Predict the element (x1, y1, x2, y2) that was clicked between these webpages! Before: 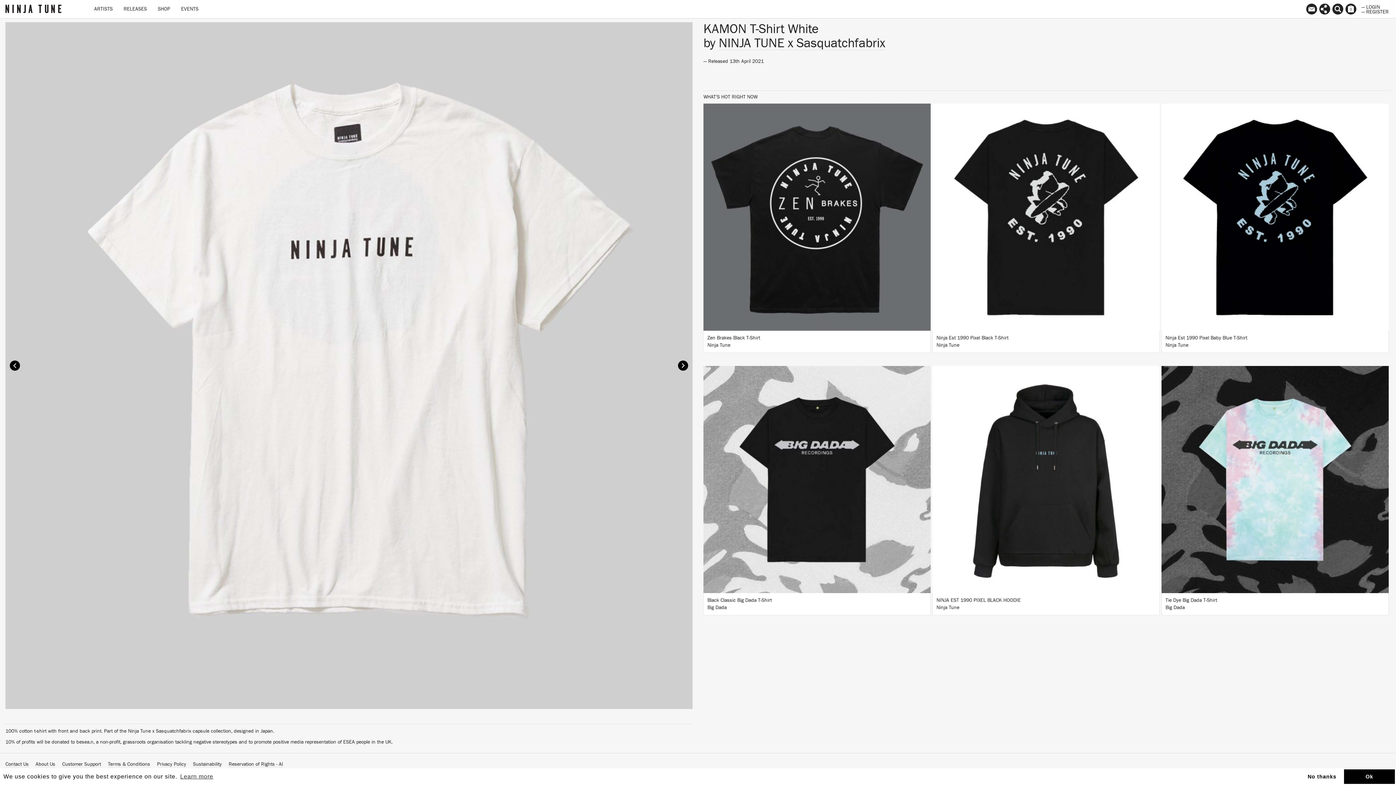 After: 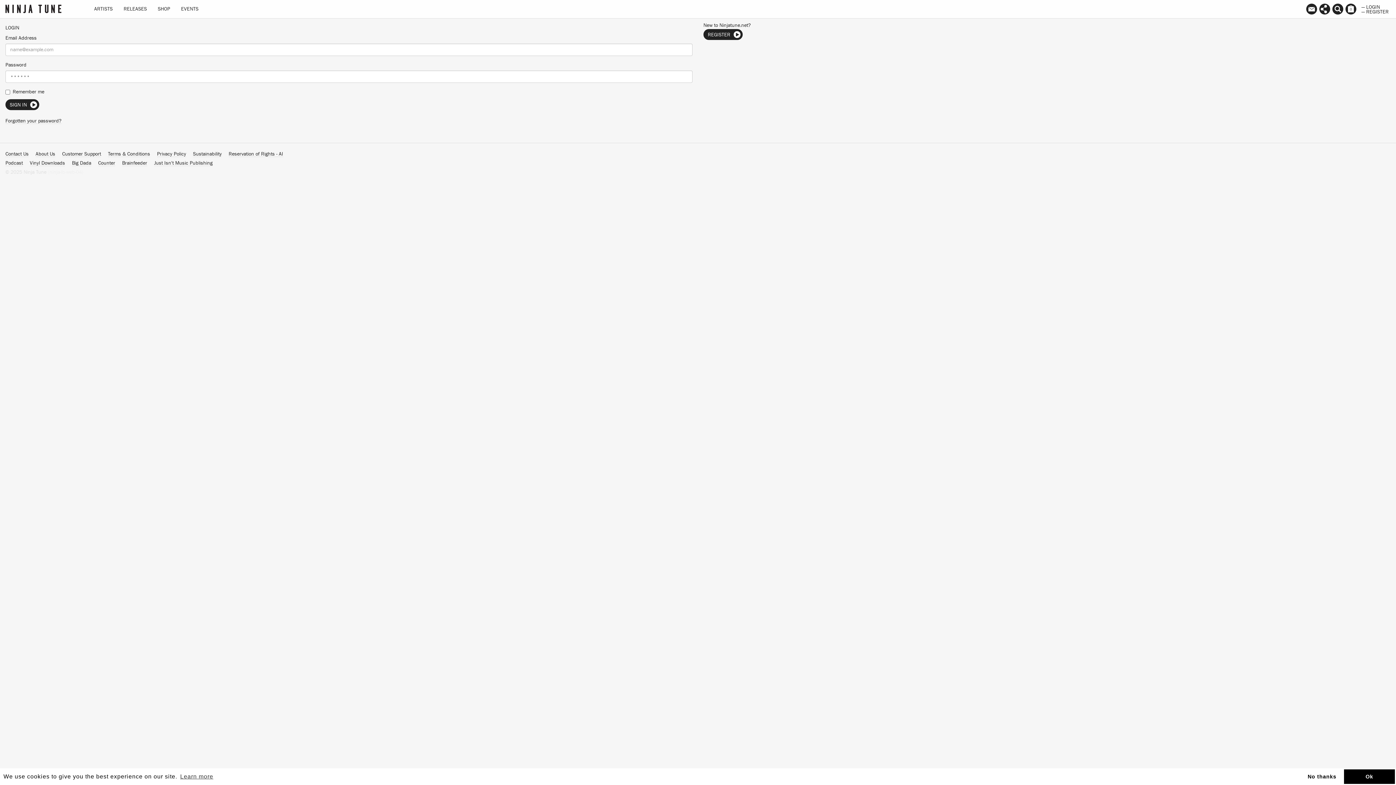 Action: bbox: (1360, 3, 1391, 8) label: — LOGIN